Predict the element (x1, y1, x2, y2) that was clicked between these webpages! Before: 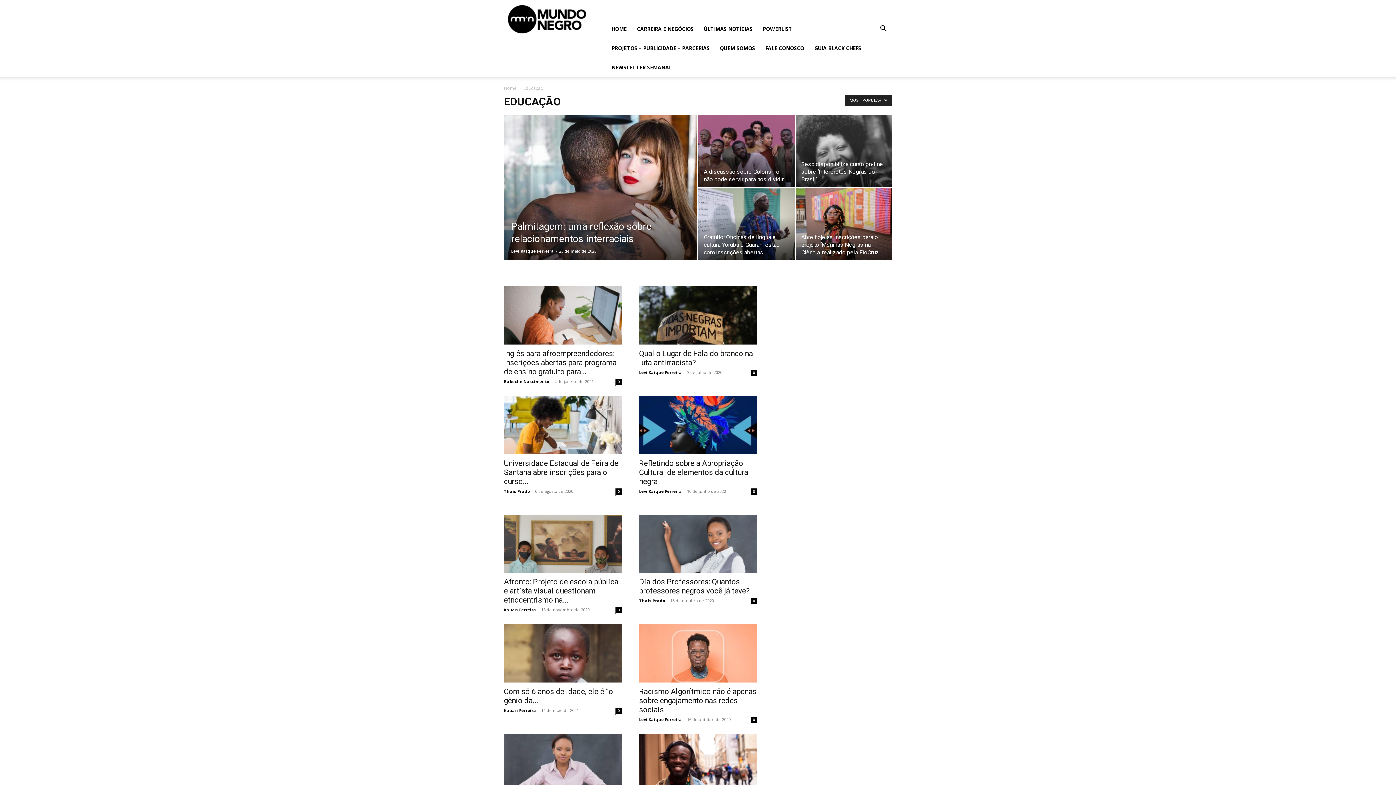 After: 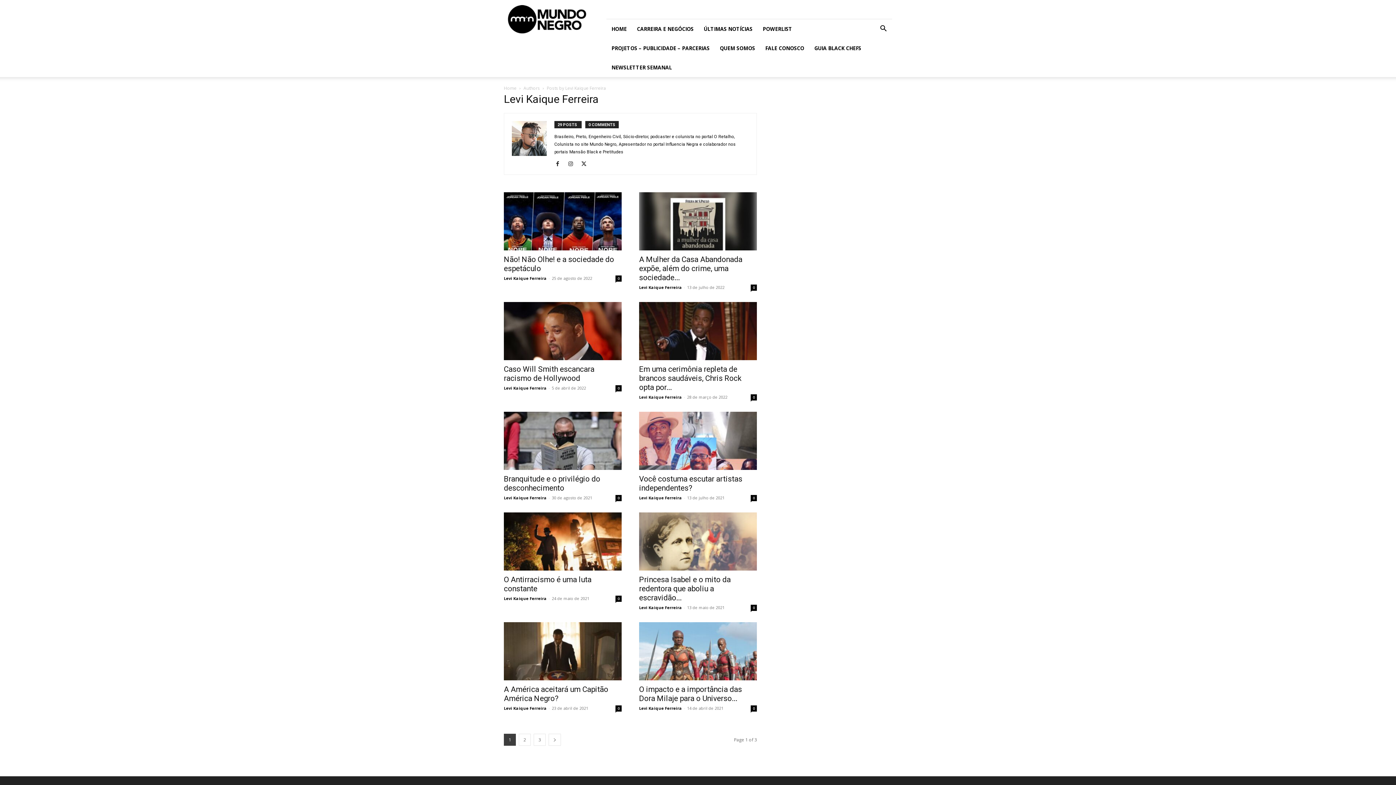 Action: label: Levi Kaique Ferreira bbox: (639, 488, 682, 494)